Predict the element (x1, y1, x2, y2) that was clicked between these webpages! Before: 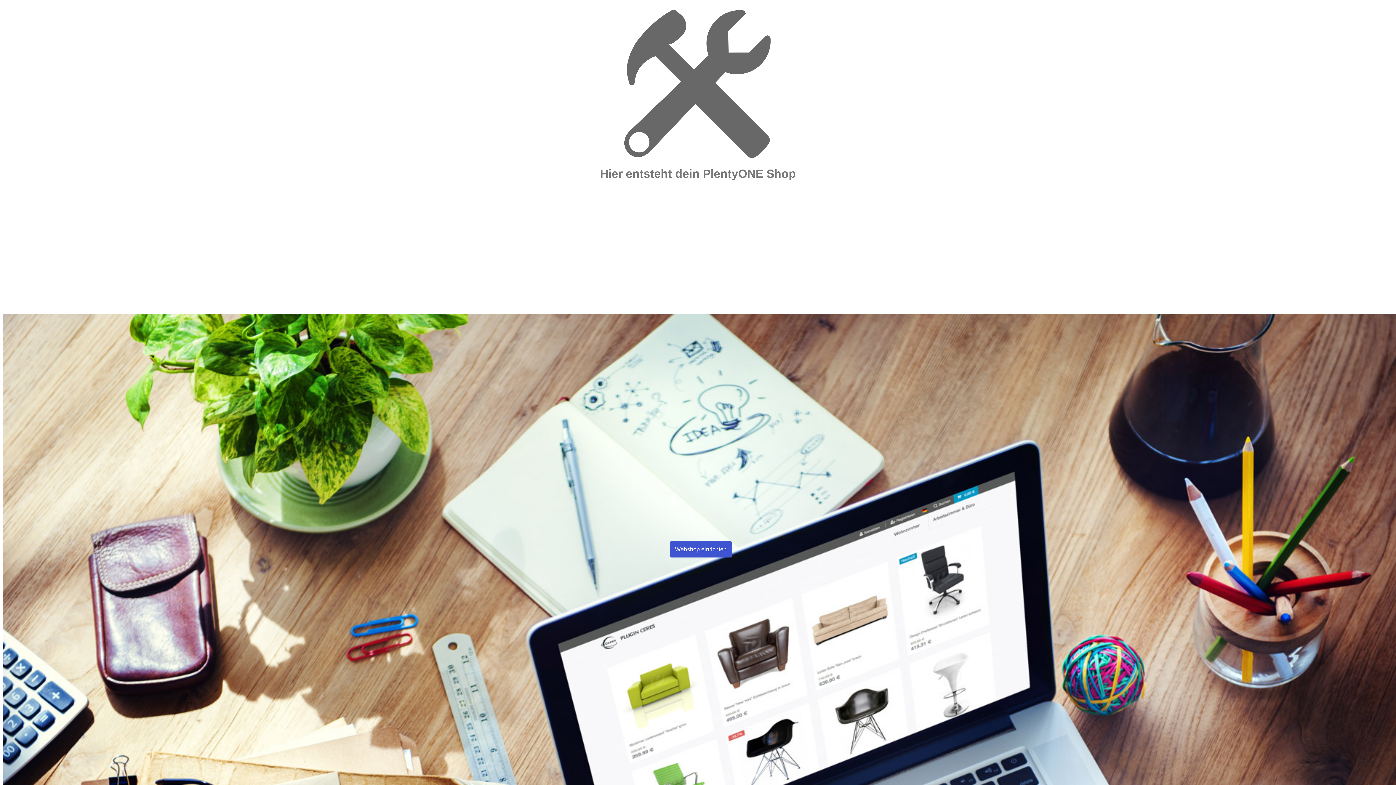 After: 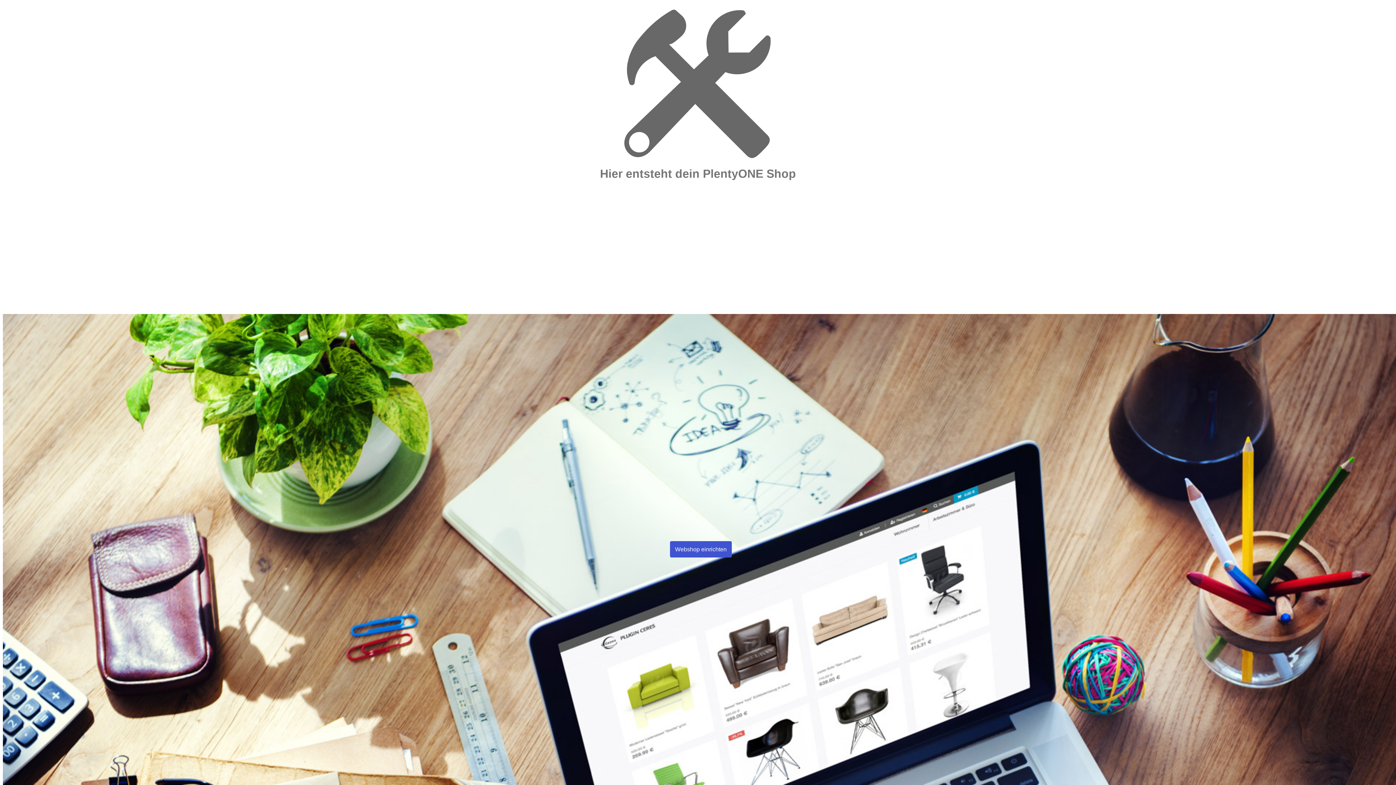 Action: label: Webshop einrichten bbox: (670, 541, 732, 557)